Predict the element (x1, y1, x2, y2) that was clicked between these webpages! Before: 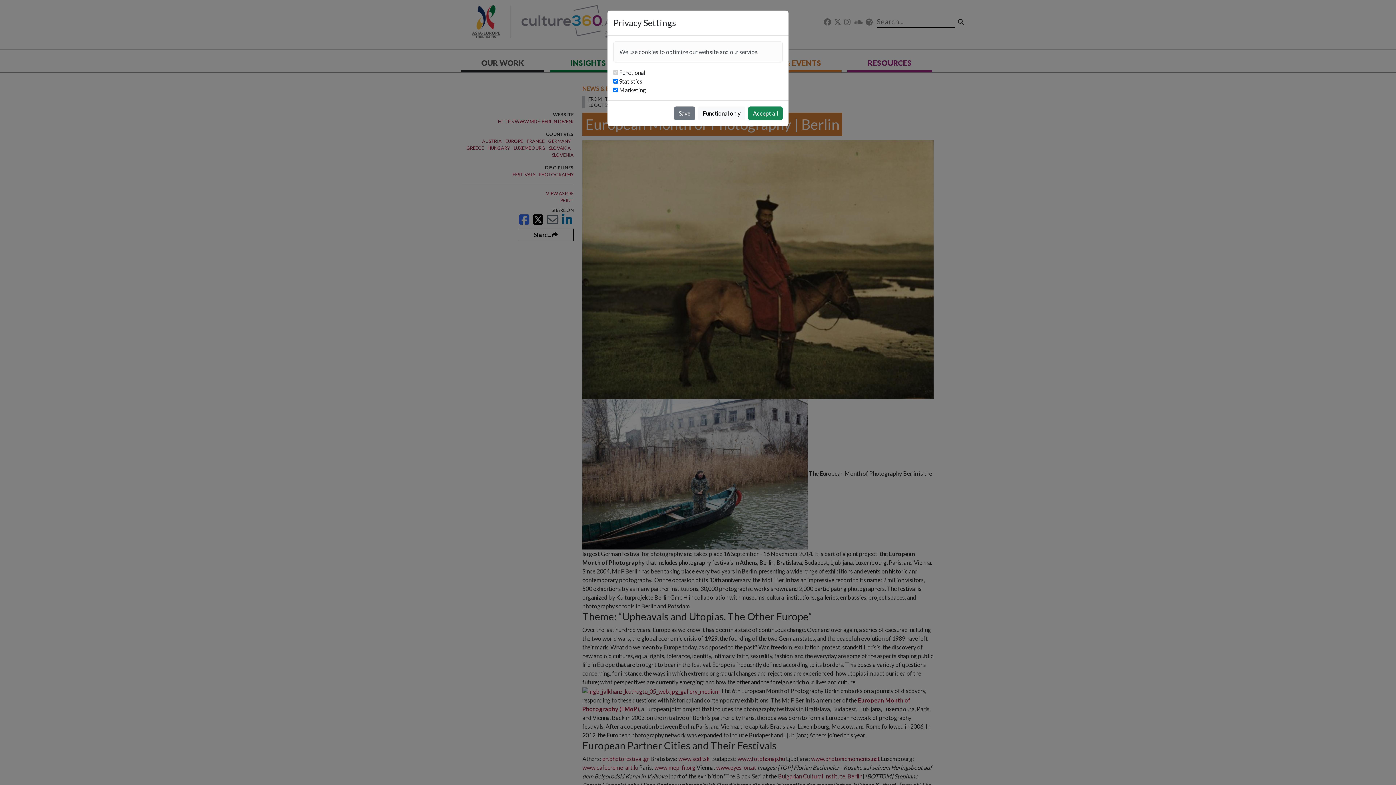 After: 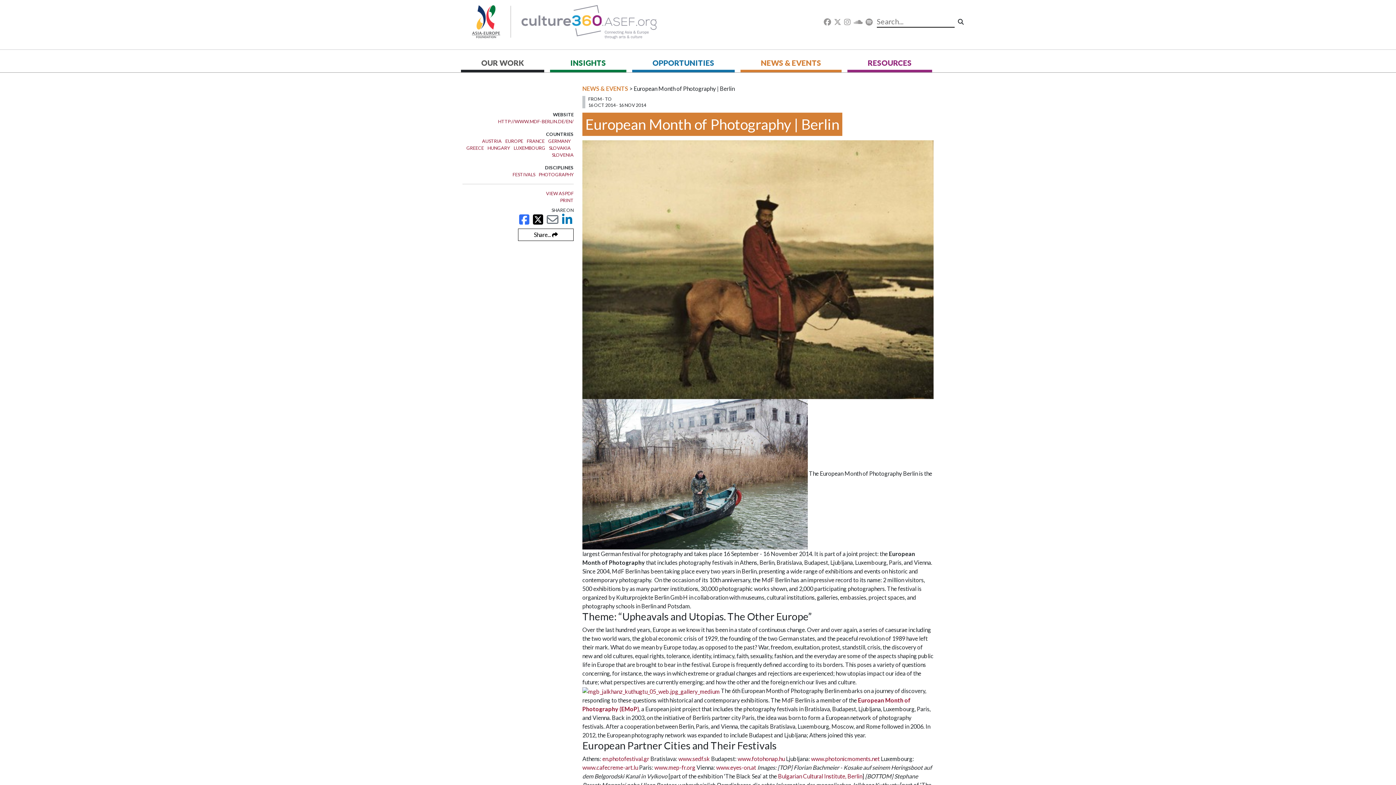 Action: bbox: (698, 106, 745, 120) label: Functional only